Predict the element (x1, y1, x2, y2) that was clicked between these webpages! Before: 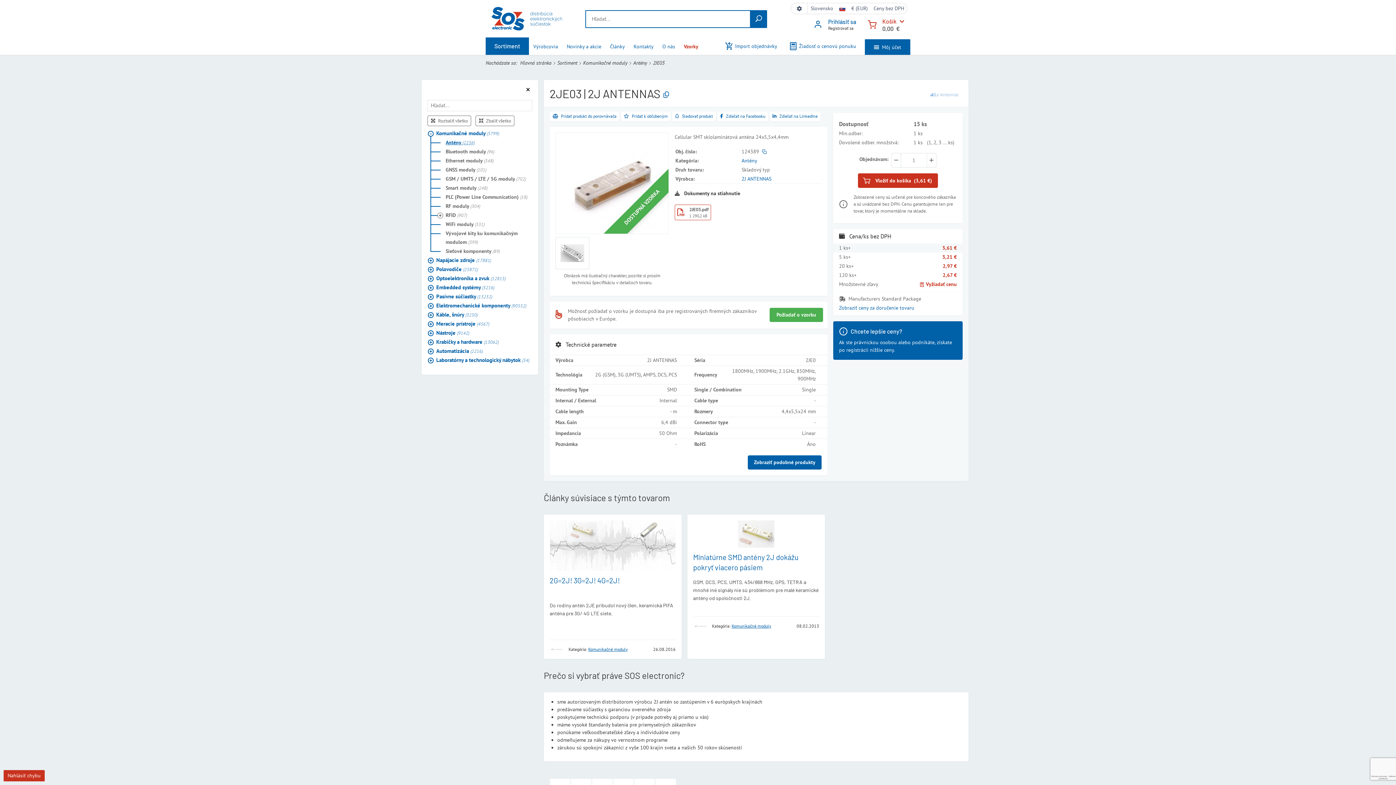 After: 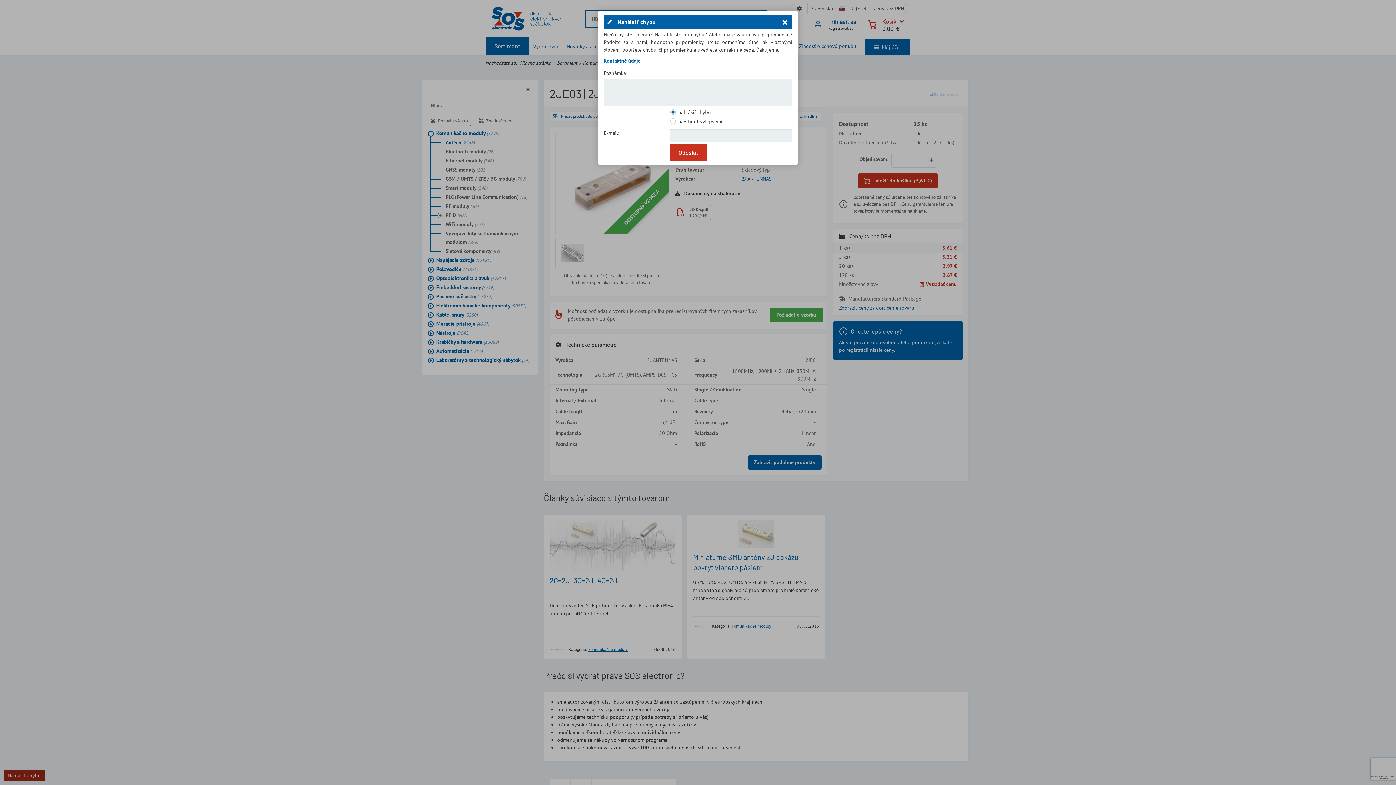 Action: bbox: (3, 770, 44, 781) label: Nahlásiť chybu